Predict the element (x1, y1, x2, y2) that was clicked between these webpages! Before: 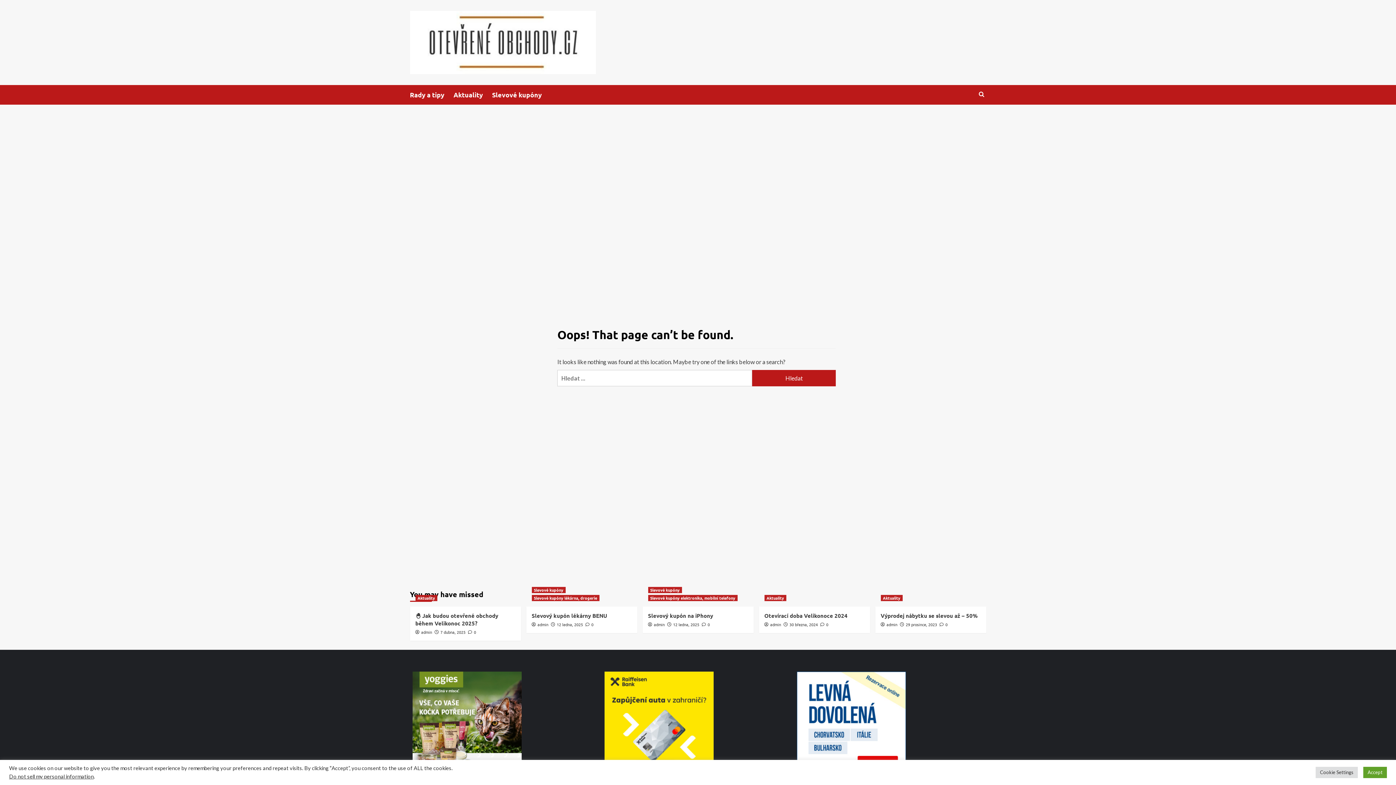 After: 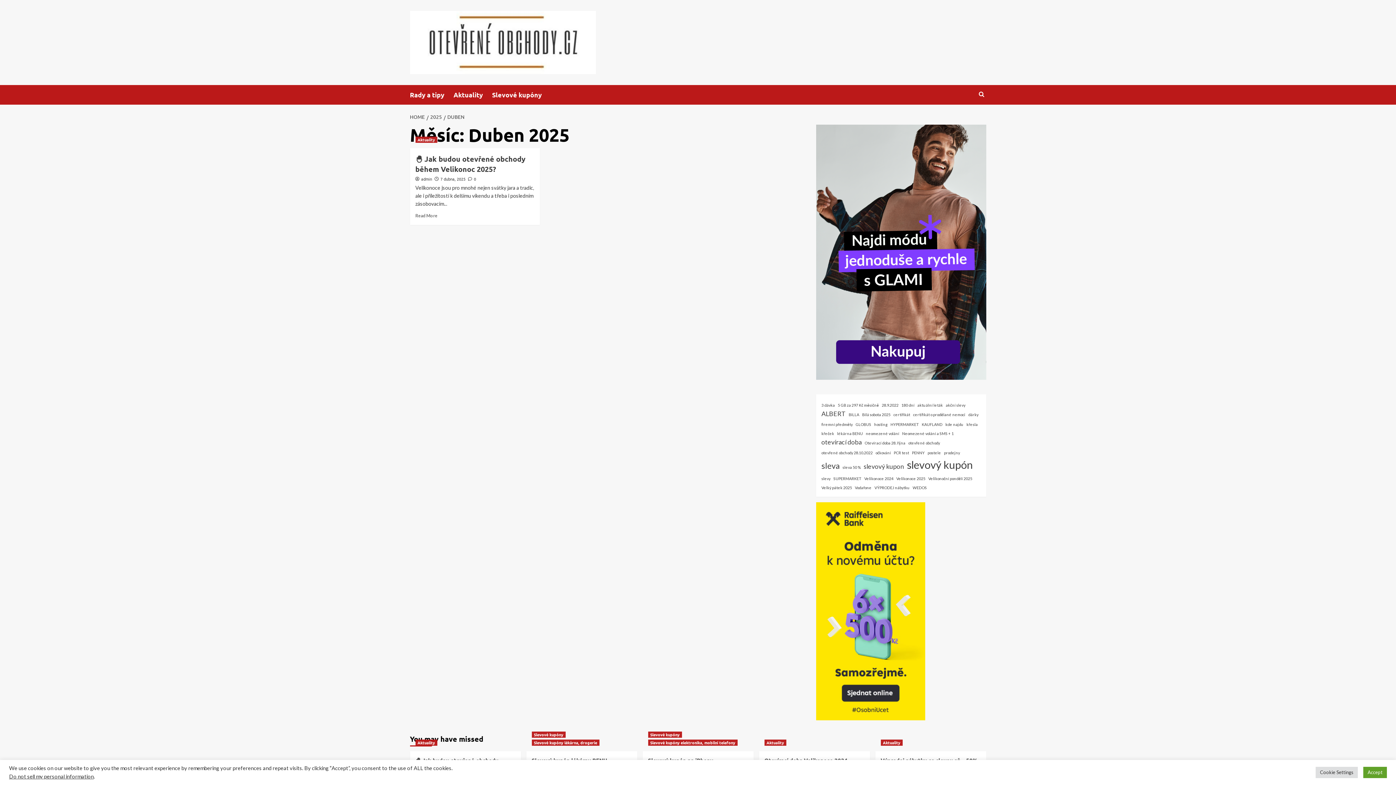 Action: label: 7 dubna, 2025 bbox: (440, 629, 465, 635)